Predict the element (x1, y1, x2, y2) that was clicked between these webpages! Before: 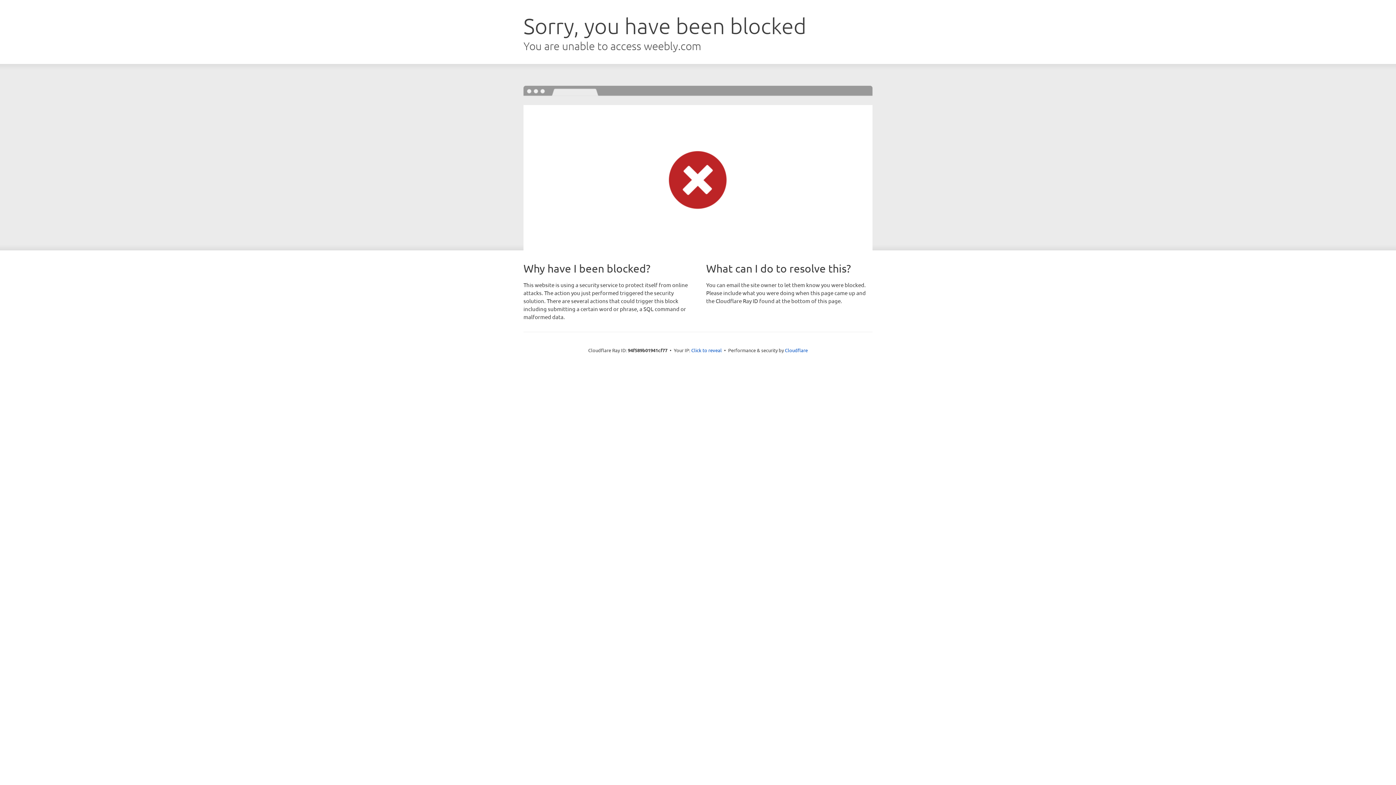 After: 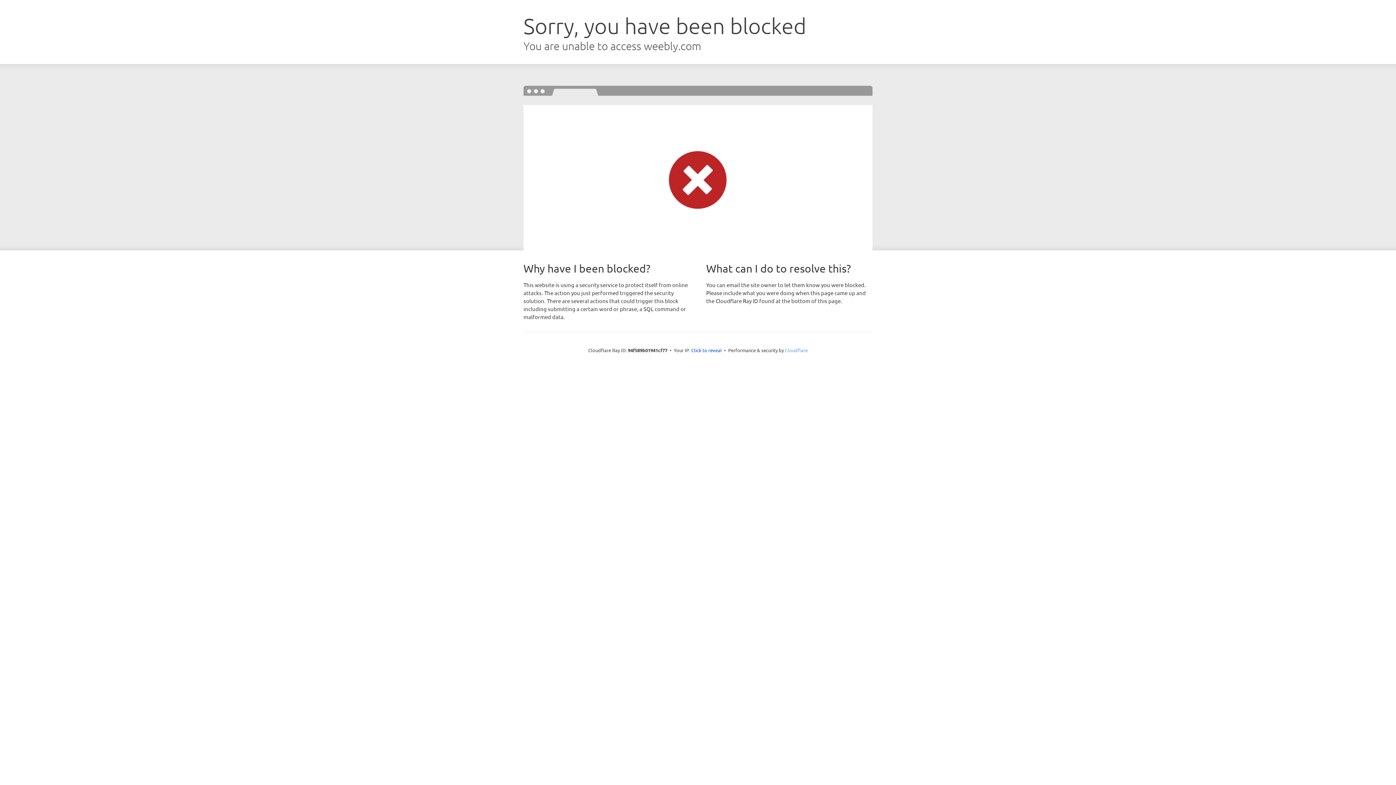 Action: bbox: (785, 347, 808, 353) label: Cloudflare